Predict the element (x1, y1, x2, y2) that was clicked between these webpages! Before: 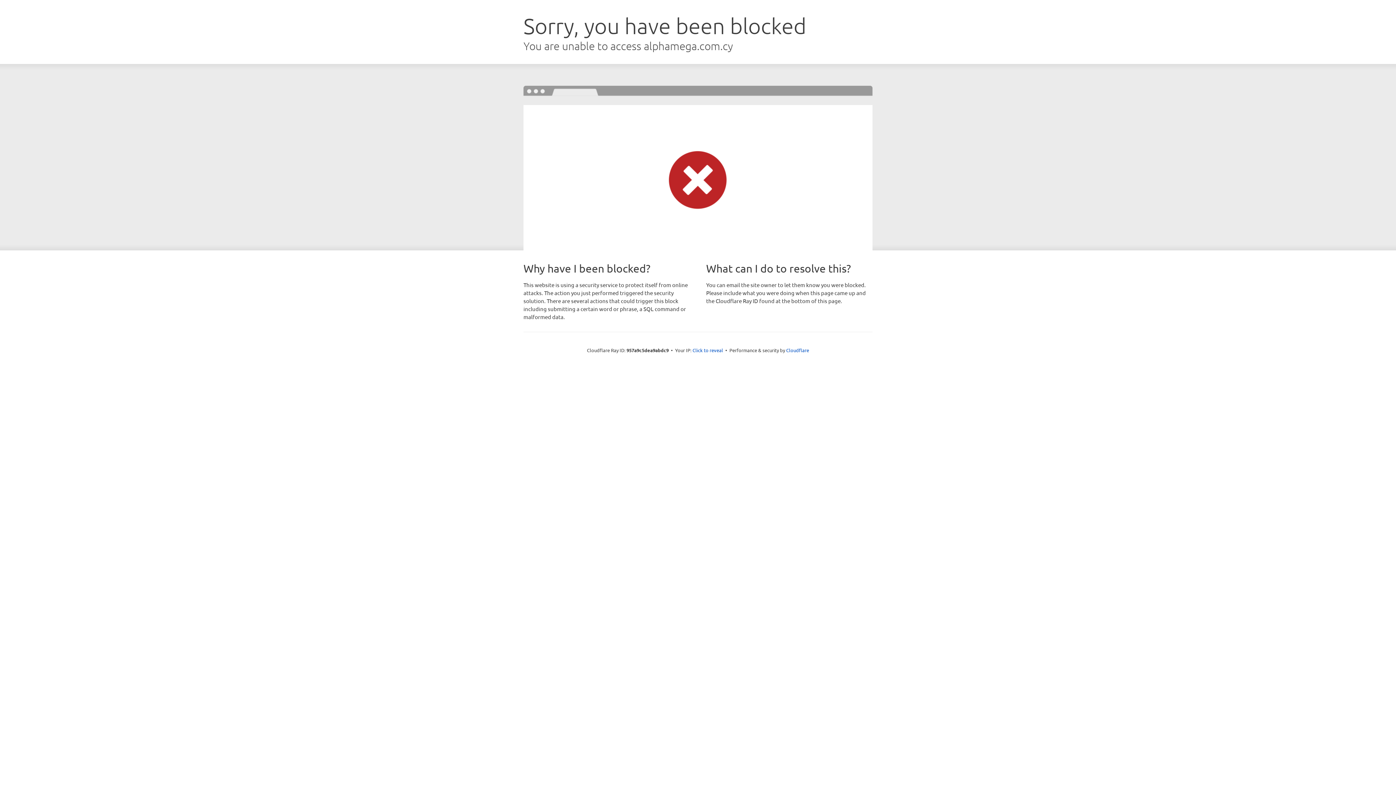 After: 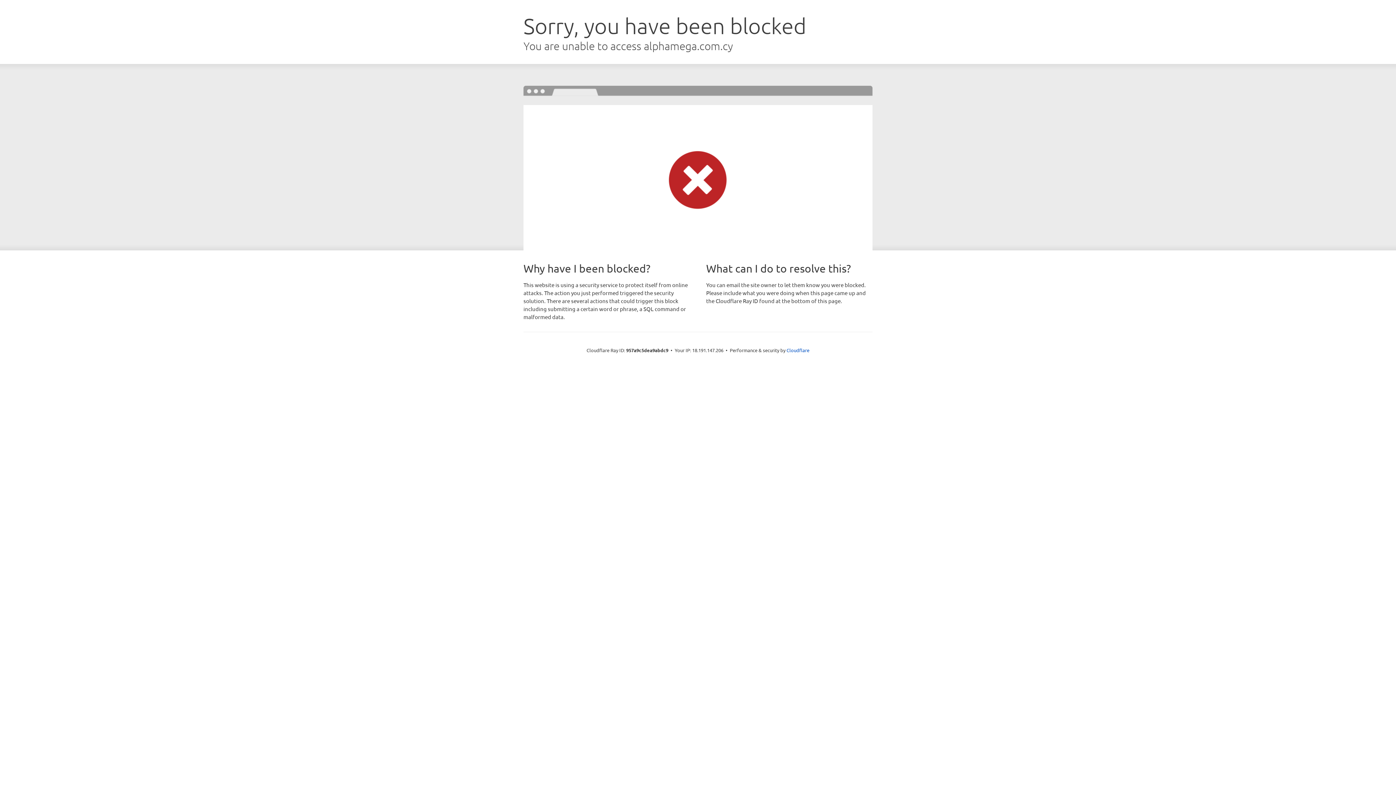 Action: label: Click to reveal bbox: (692, 346, 723, 353)